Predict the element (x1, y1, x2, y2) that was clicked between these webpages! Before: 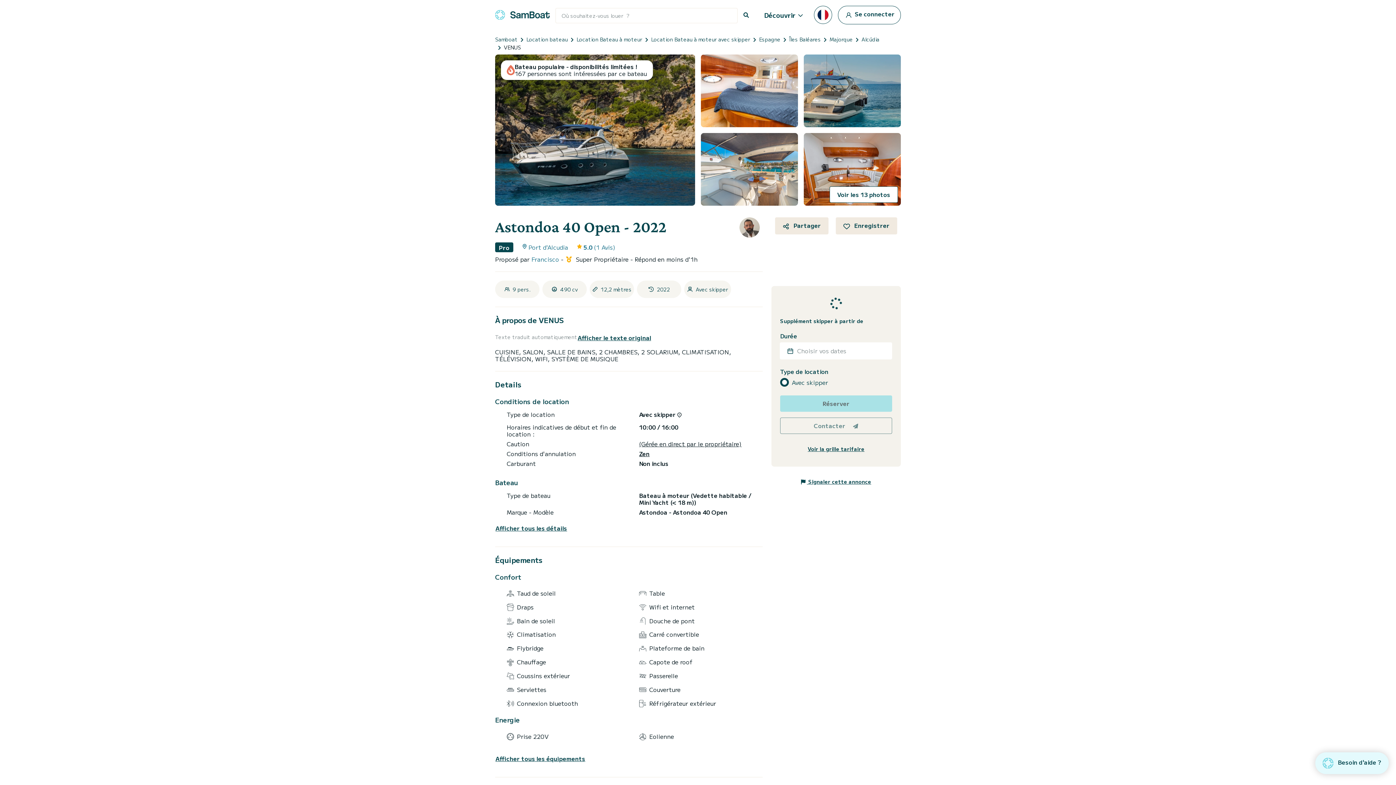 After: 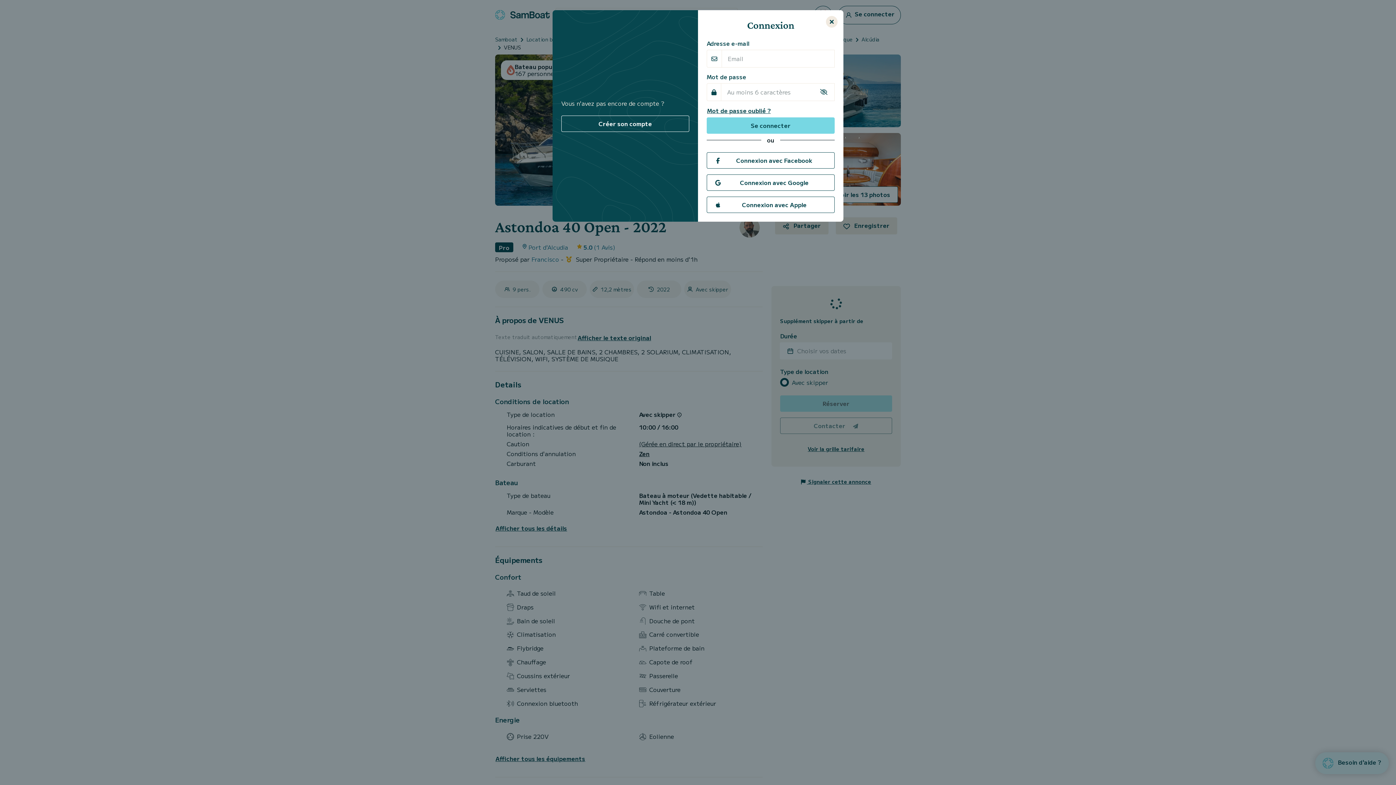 Action: bbox: (838, 5, 901, 24) label:  Se connecter